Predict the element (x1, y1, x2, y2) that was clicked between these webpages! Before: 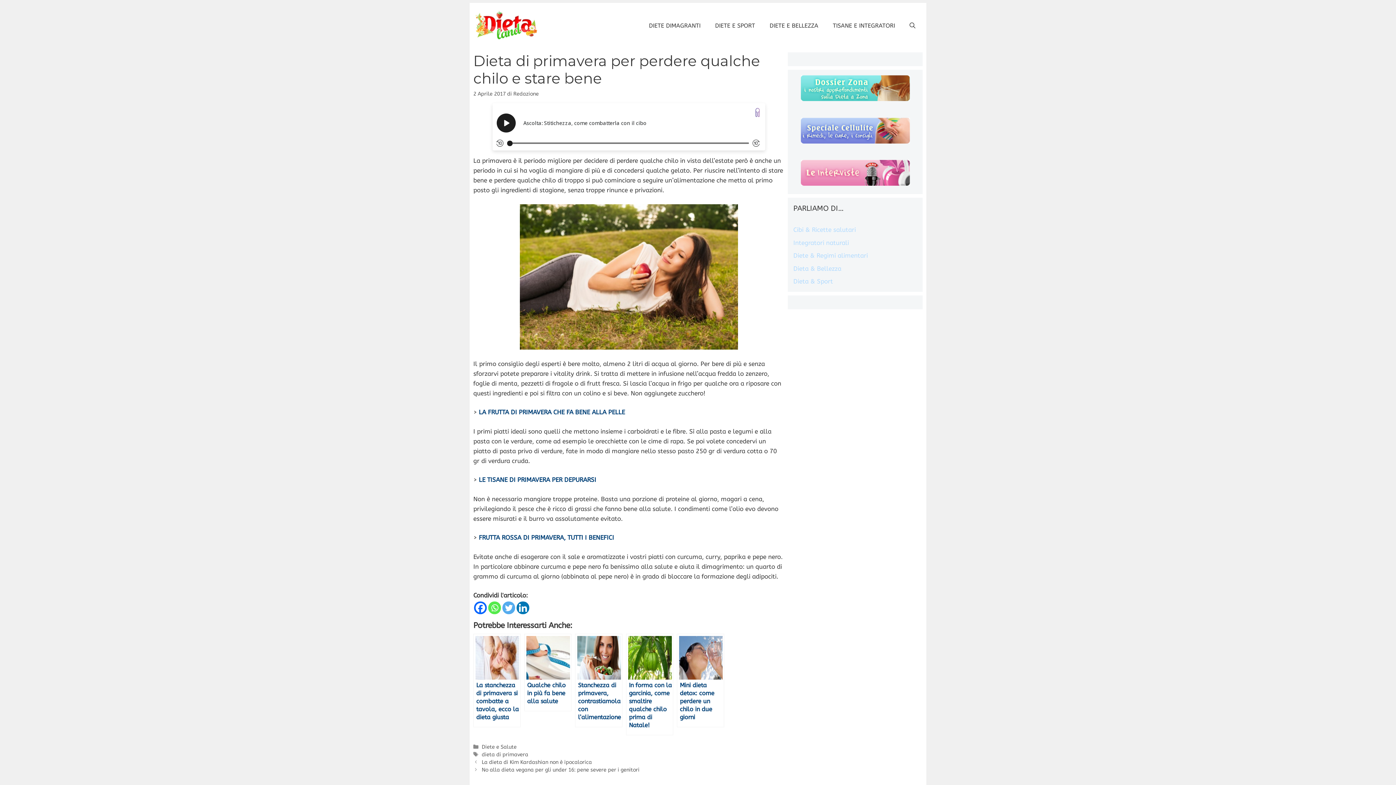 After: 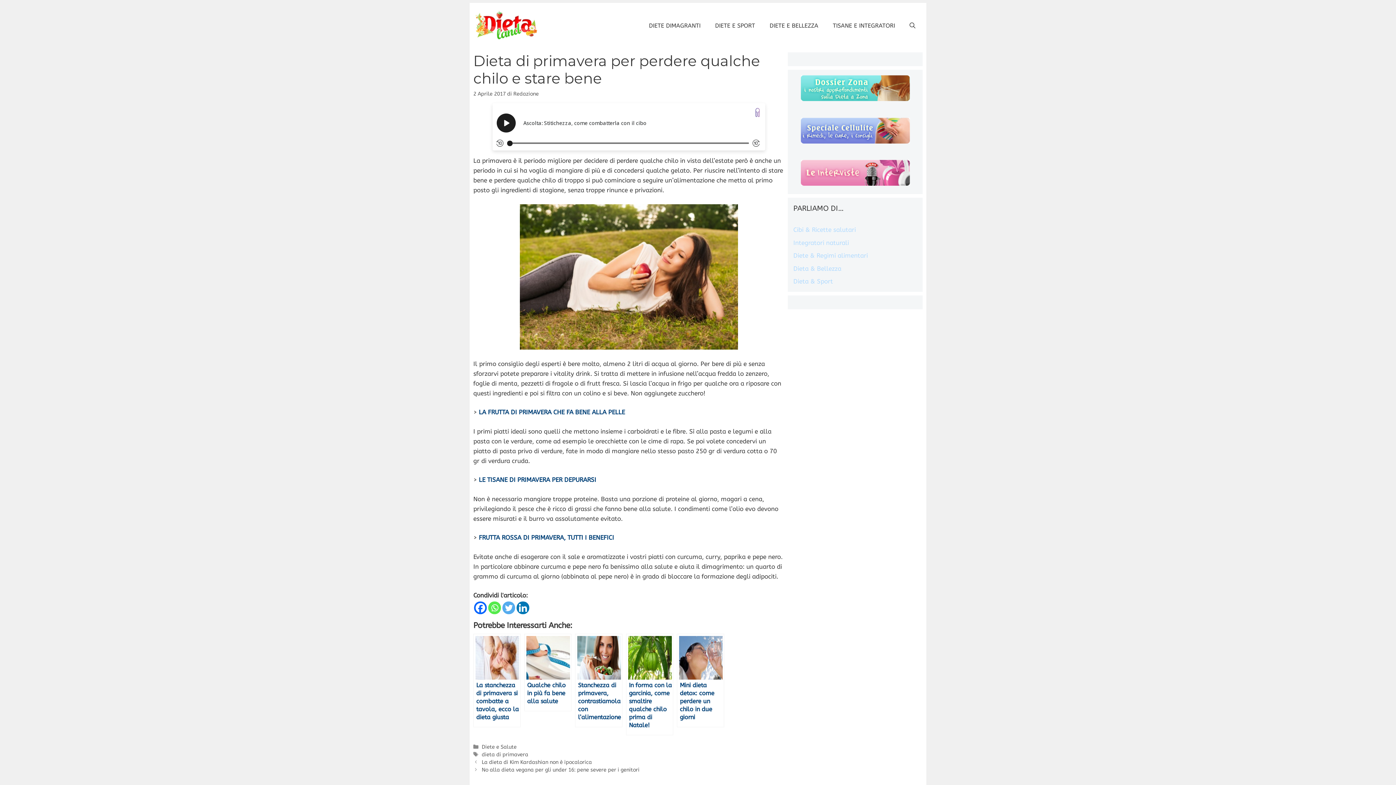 Action: label: Whatsapp bbox: (488, 601, 501, 614)